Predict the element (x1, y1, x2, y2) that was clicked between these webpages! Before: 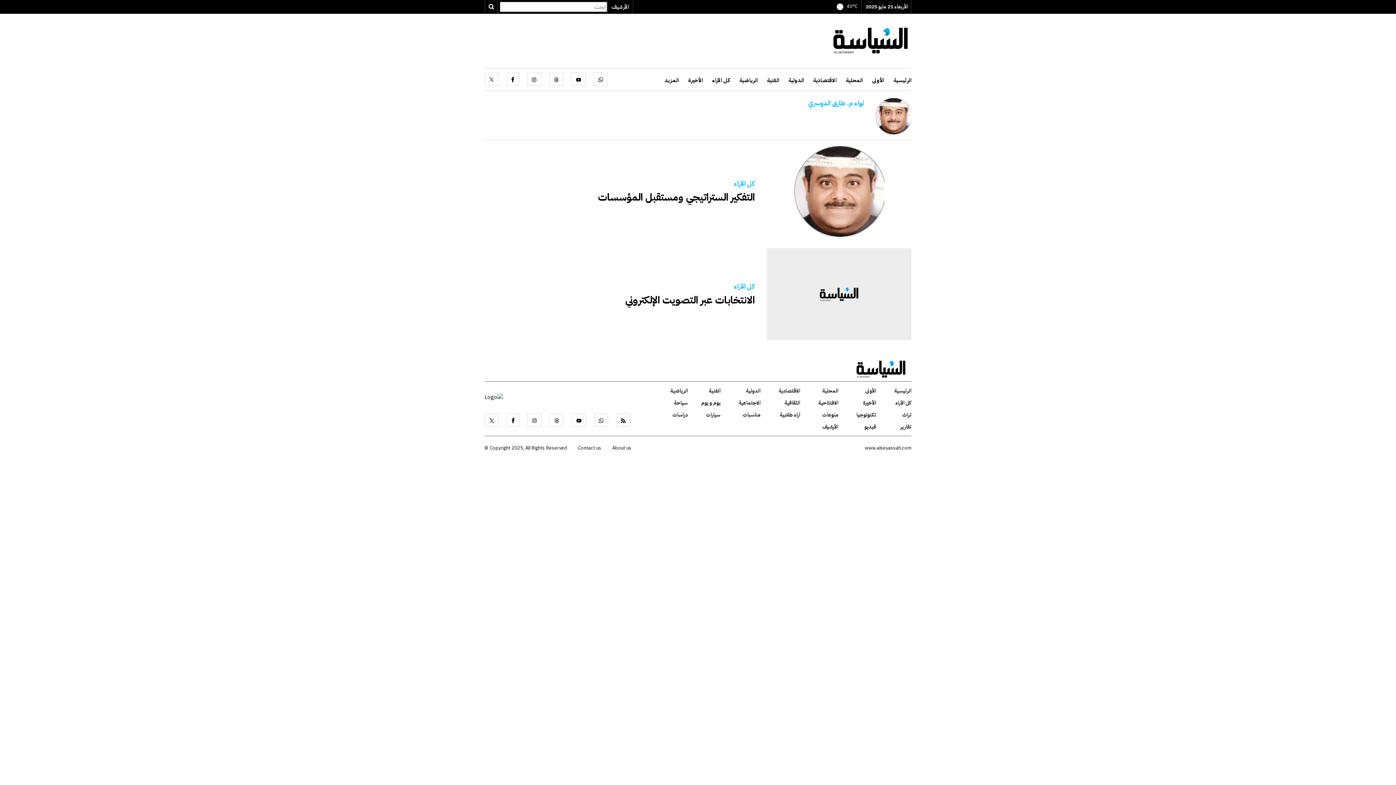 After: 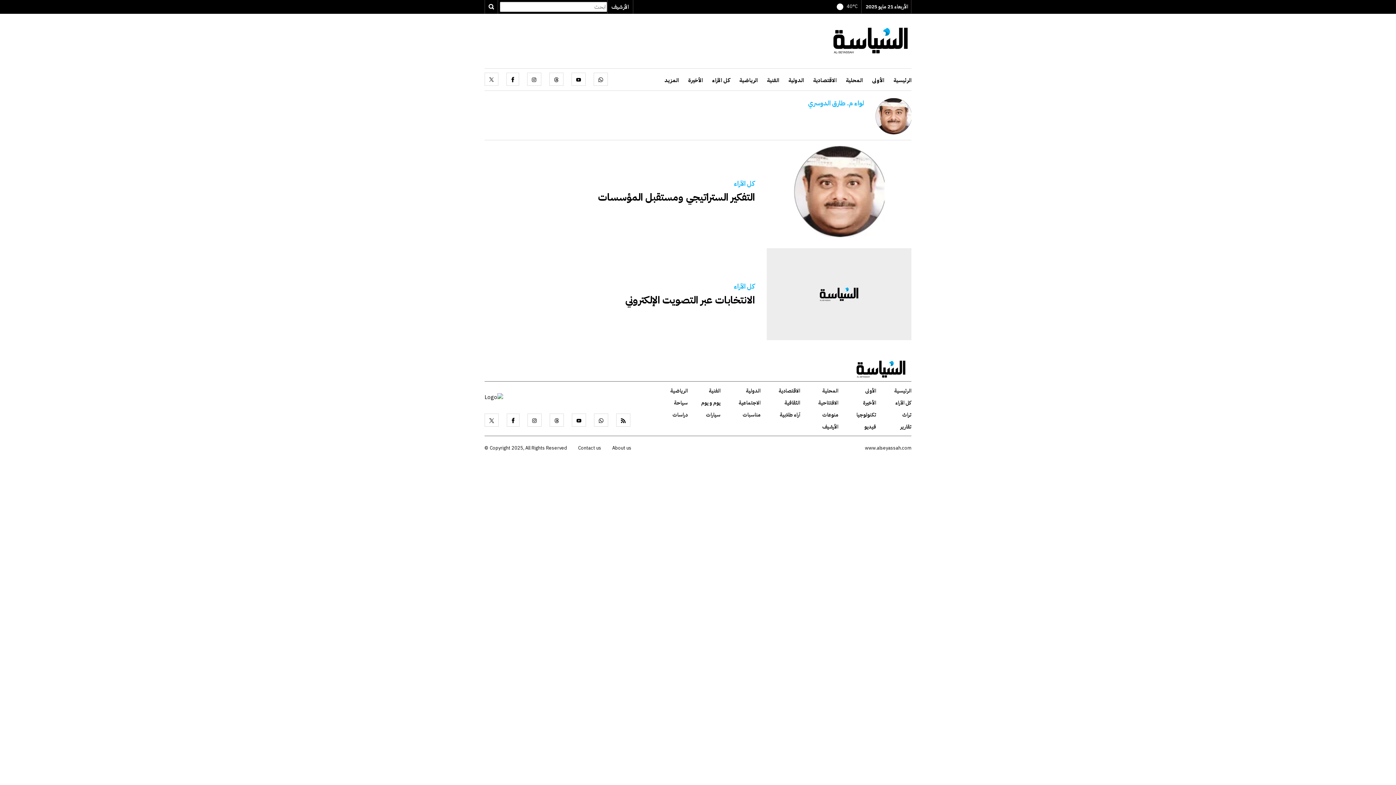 Action: bbox: (506, 413, 519, 426)